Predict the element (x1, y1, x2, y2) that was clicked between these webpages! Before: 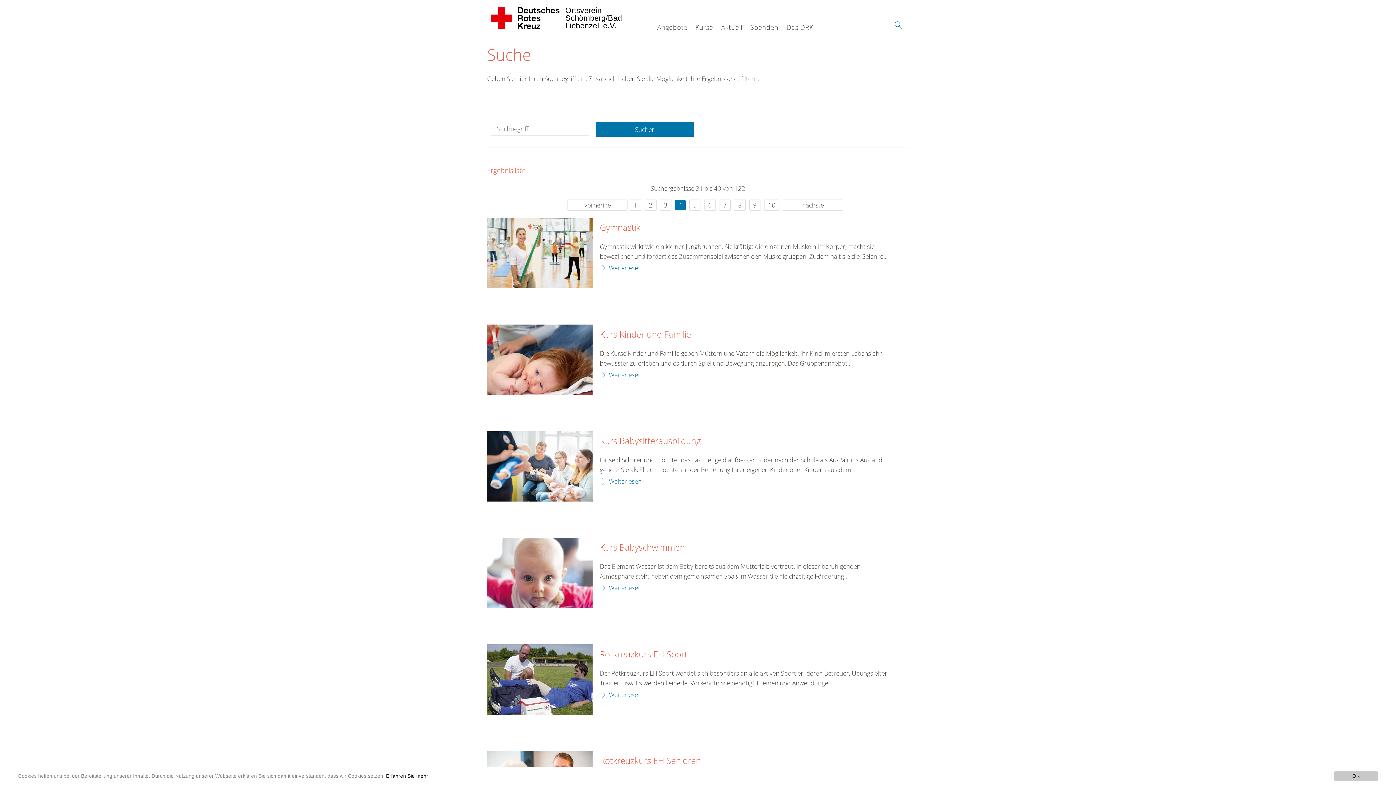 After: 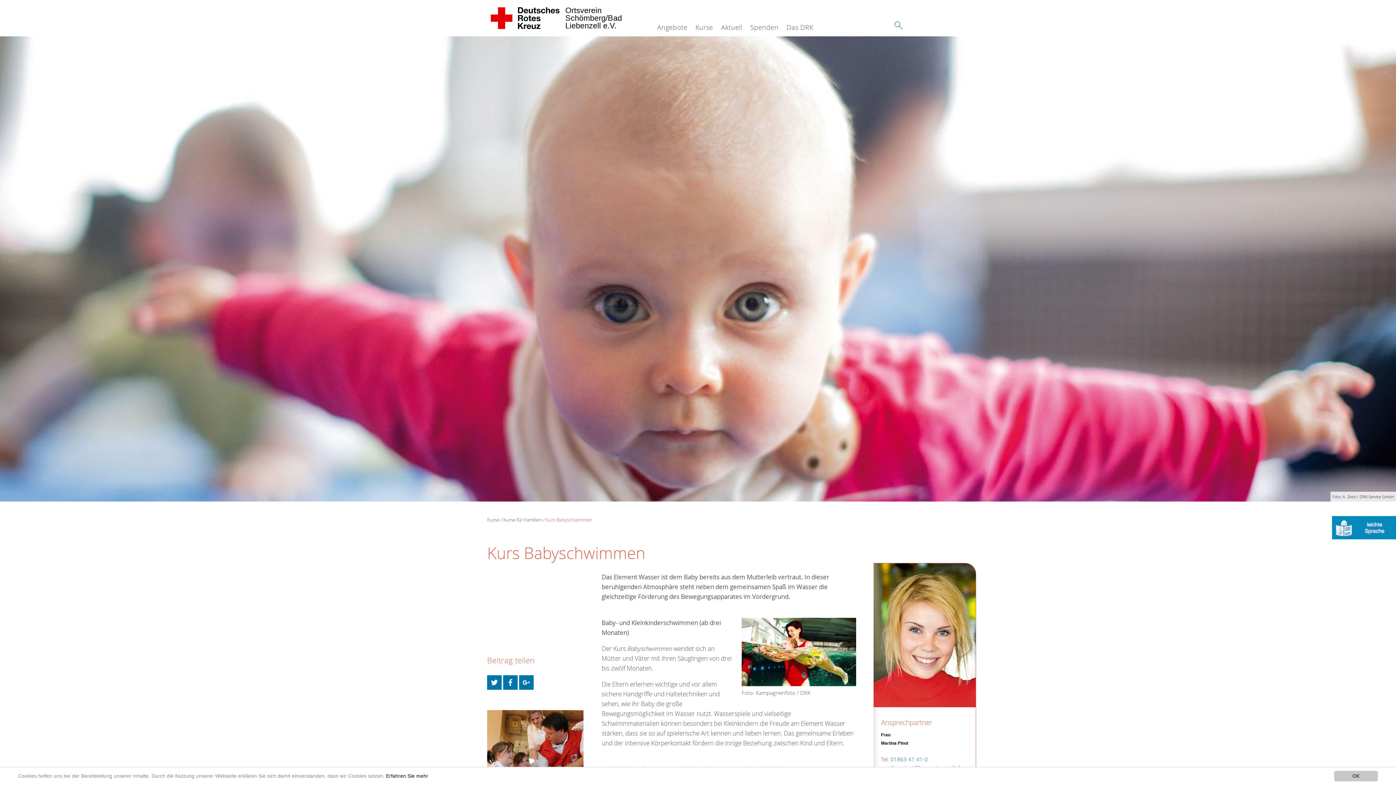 Action: label: Weiterlesen bbox: (600, 583, 641, 593)